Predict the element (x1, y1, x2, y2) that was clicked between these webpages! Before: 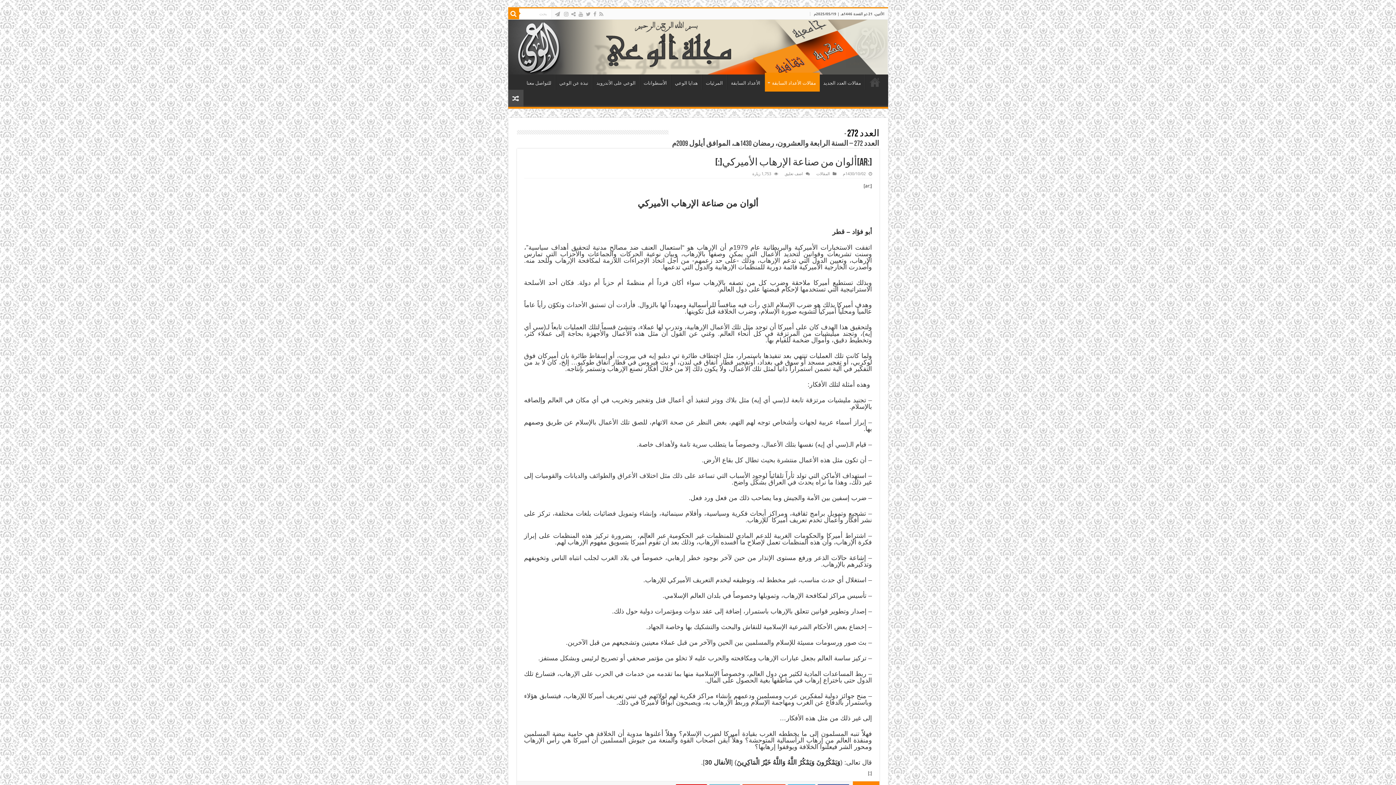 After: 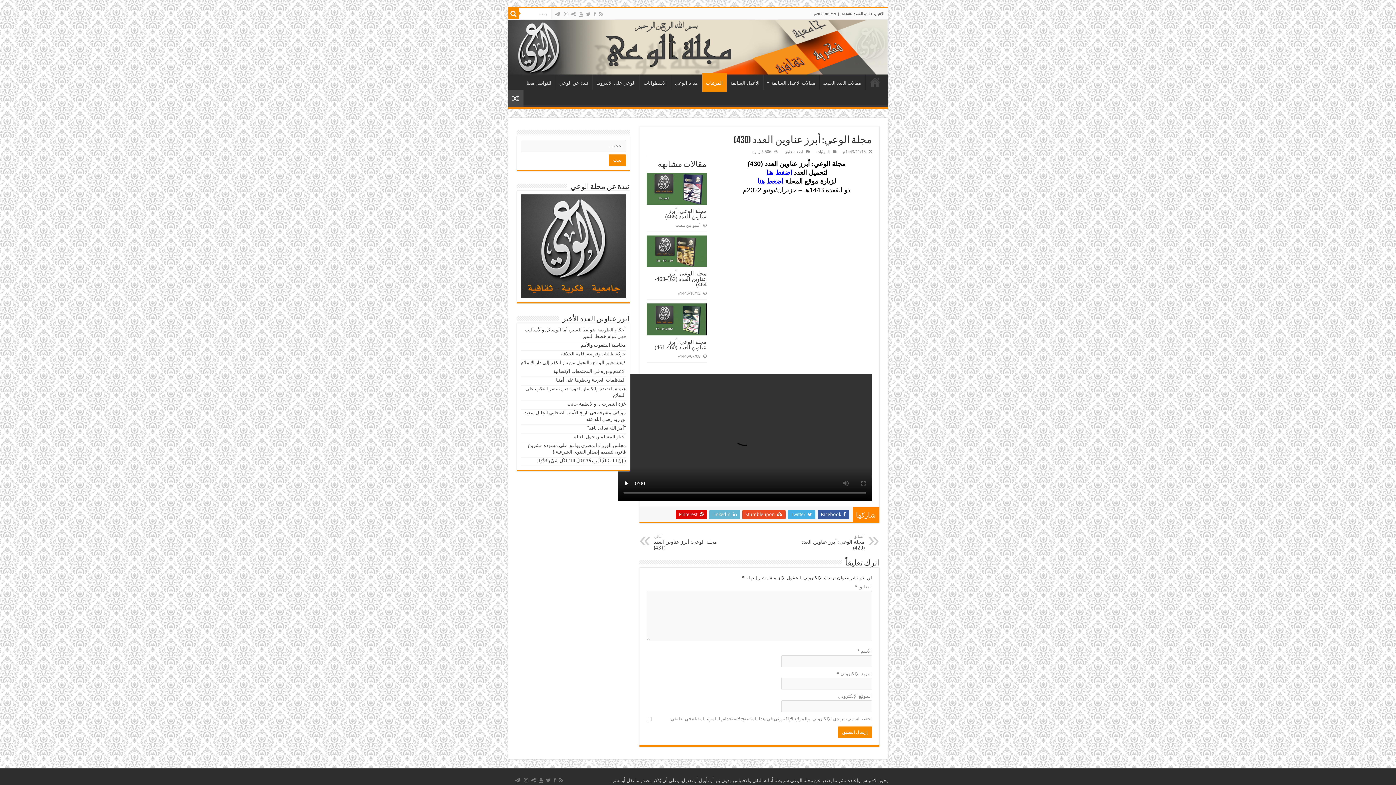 Action: bbox: (508, 89, 523, 106)